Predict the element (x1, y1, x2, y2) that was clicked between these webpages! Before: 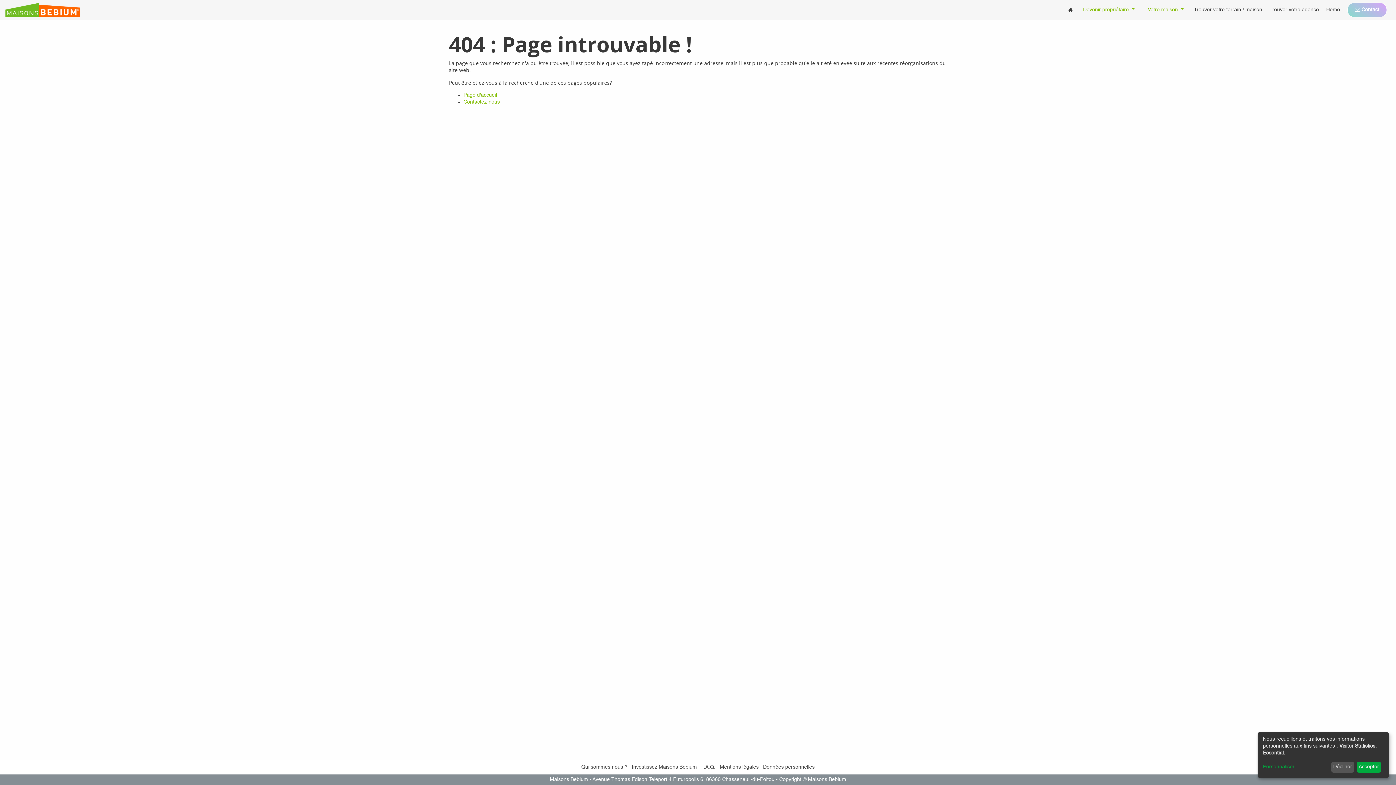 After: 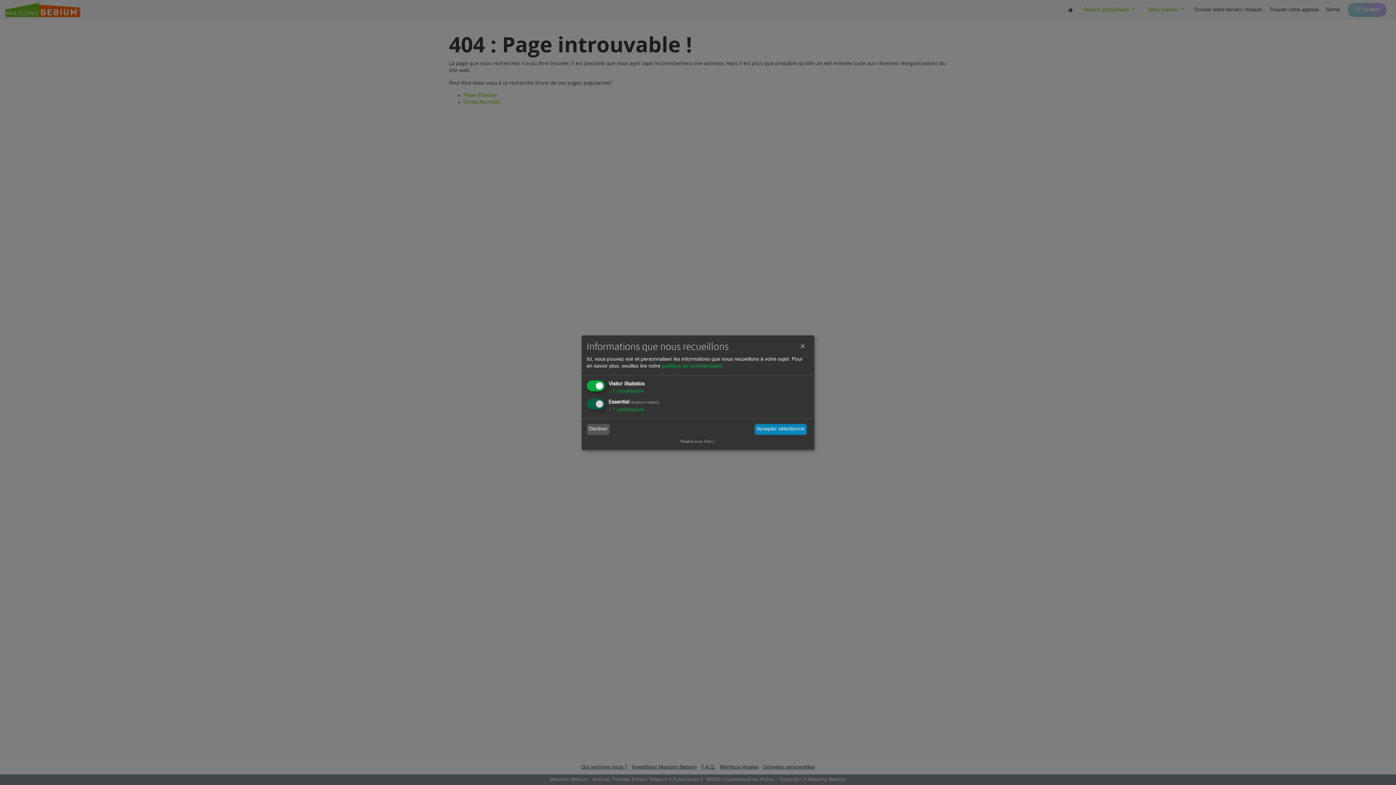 Action: label: Personnaliser... bbox: (1263, 764, 1298, 771)